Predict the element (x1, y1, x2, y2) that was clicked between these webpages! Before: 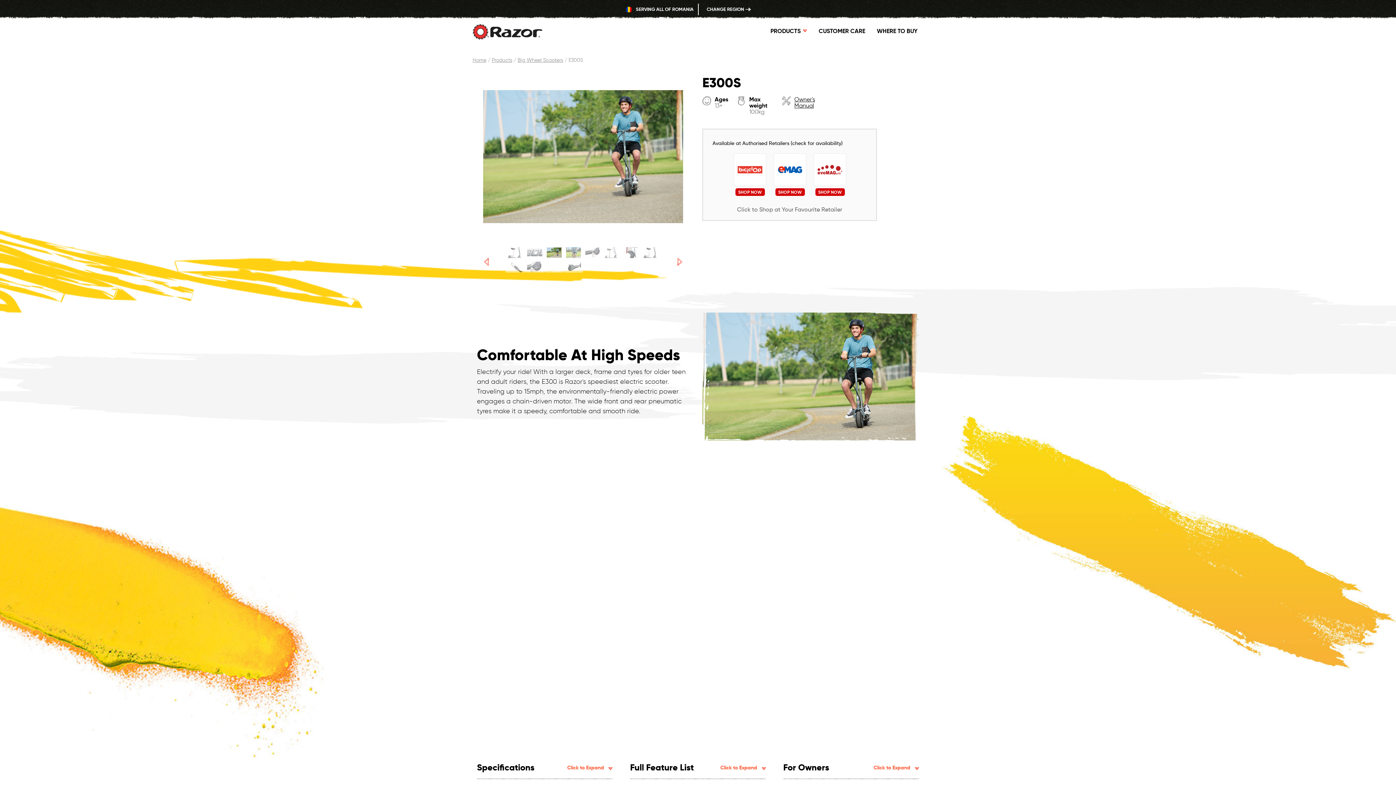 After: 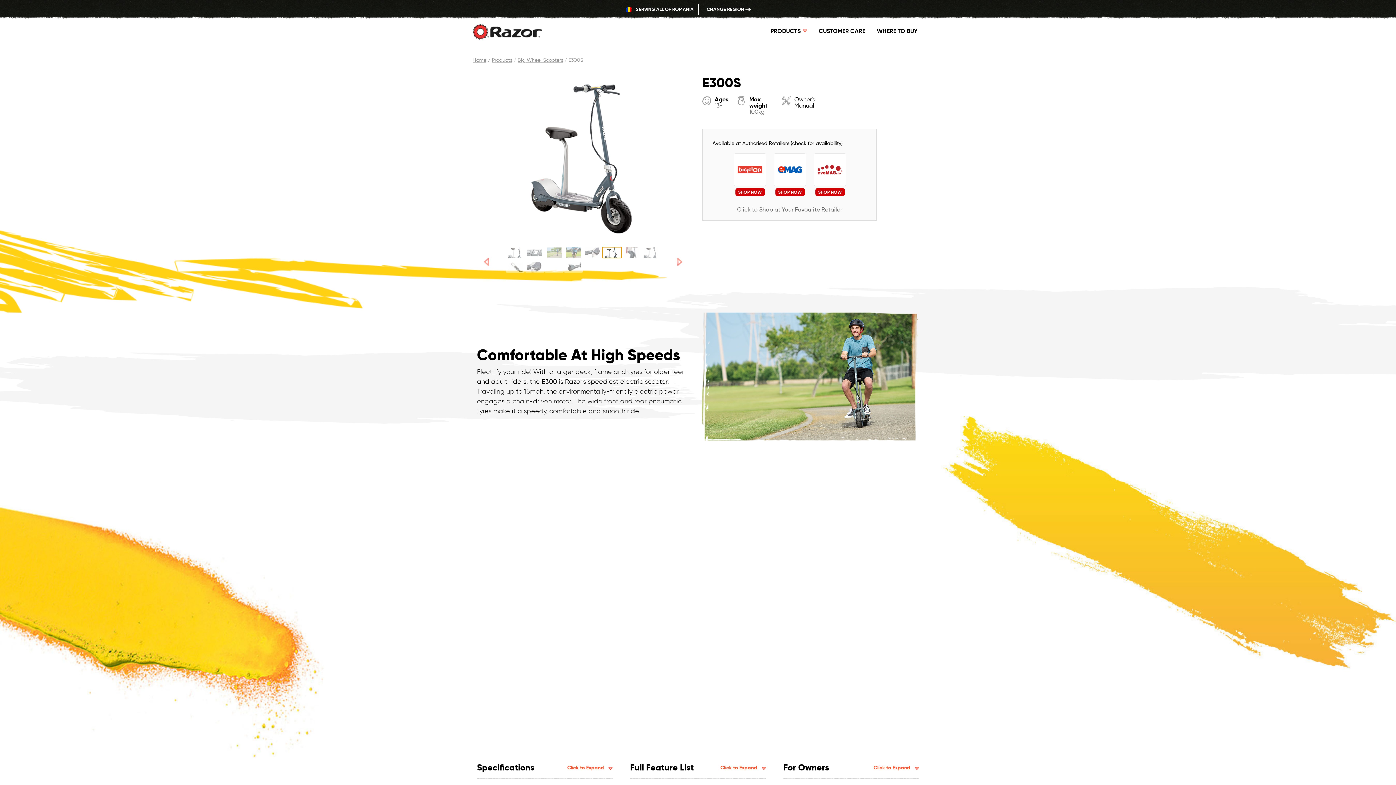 Action: label: Show Slide 6 bbox: (602, 247, 621, 258)